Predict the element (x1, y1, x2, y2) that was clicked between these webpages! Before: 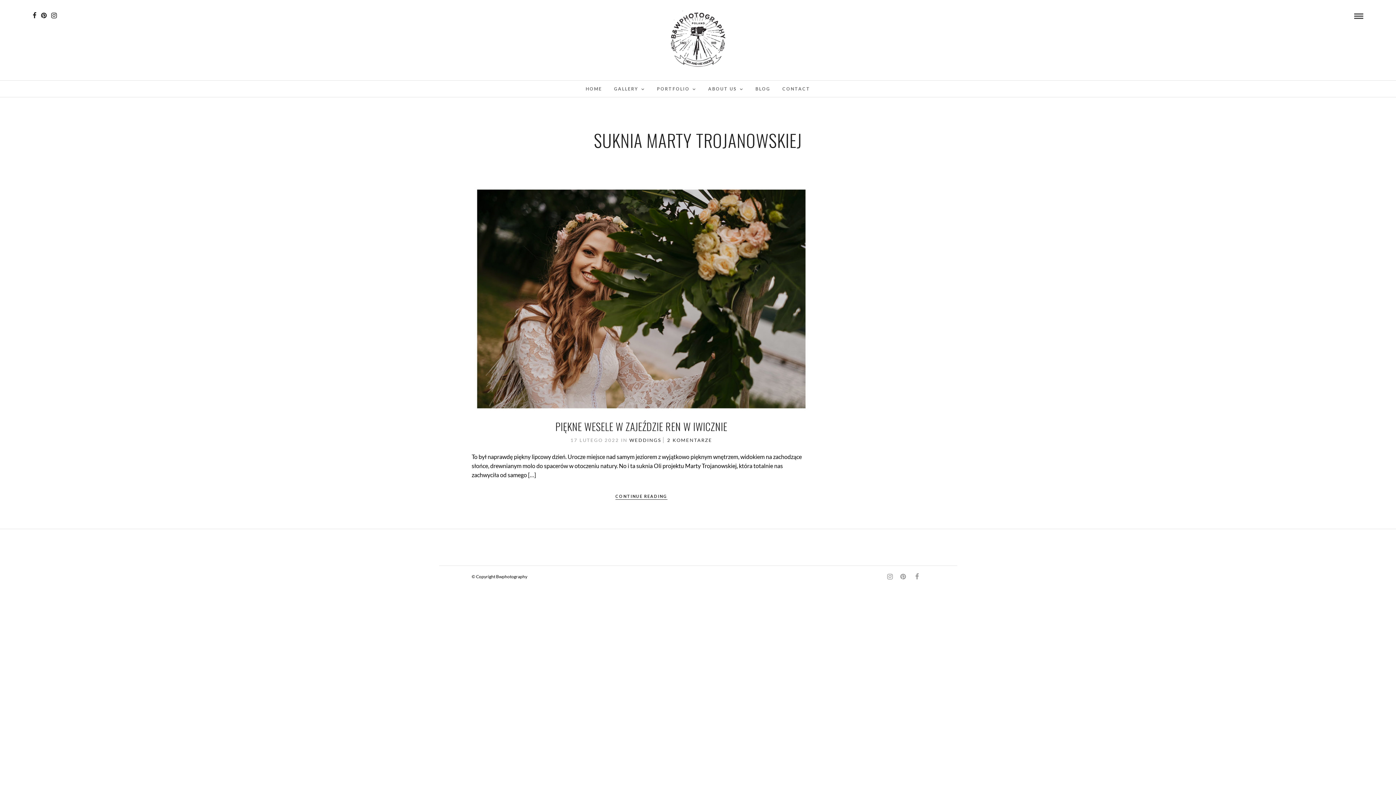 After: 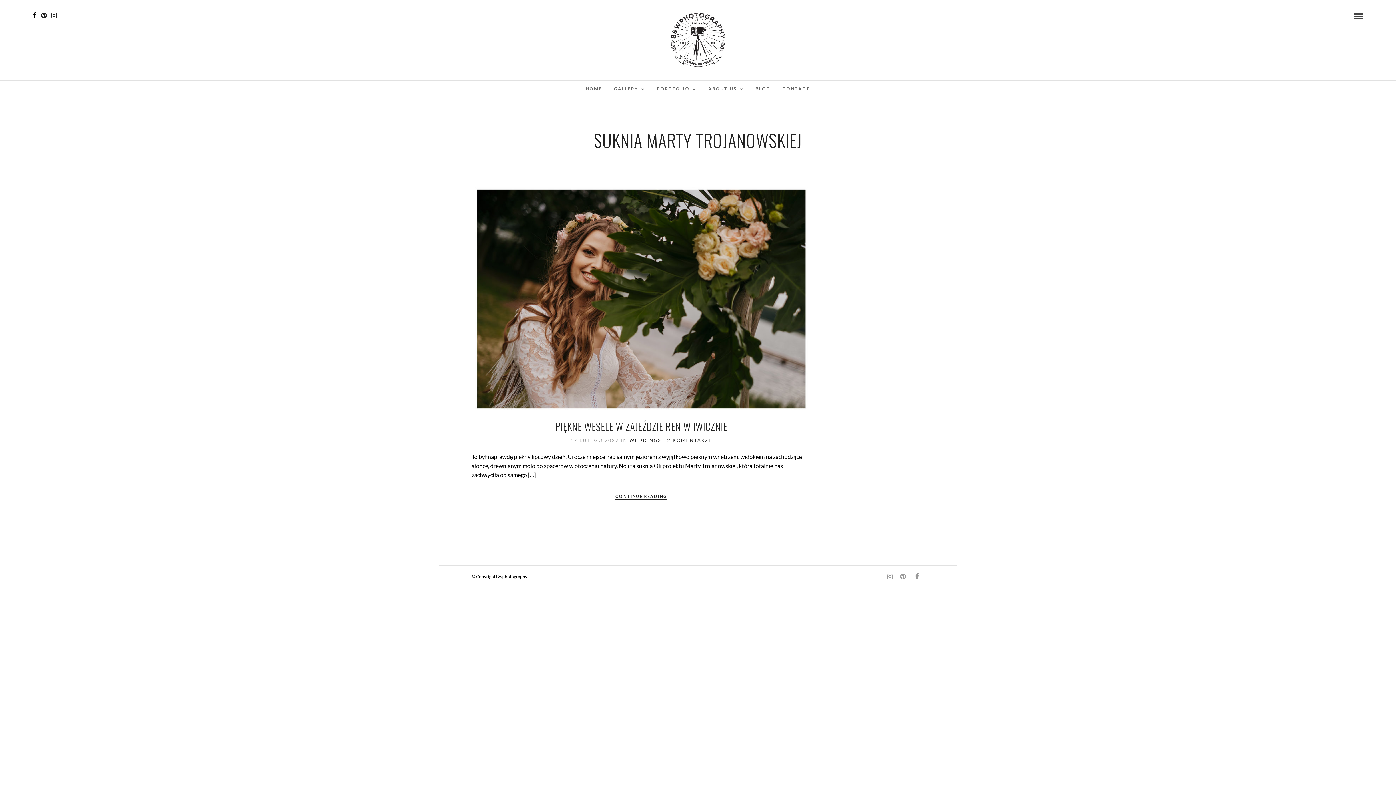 Action: bbox: (32, 12, 36, 18)